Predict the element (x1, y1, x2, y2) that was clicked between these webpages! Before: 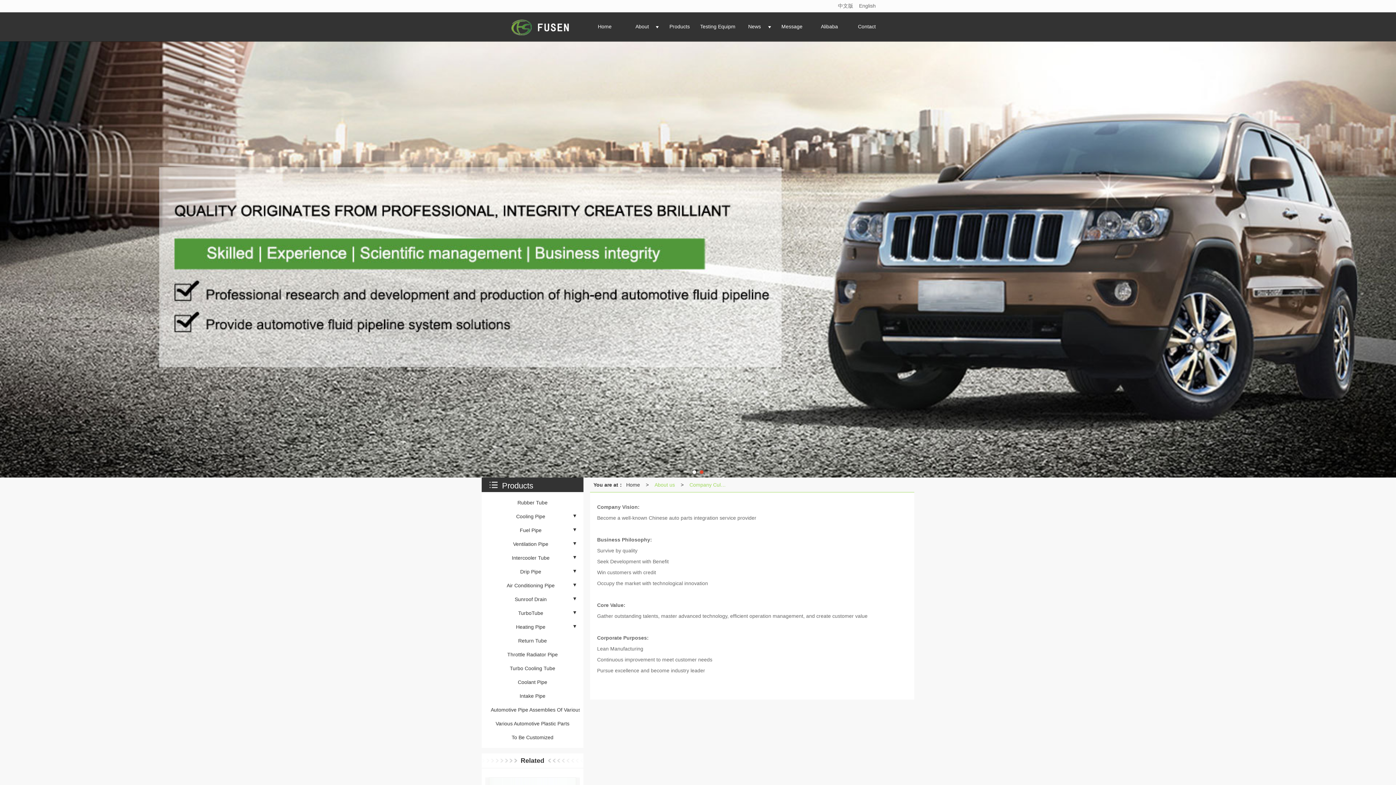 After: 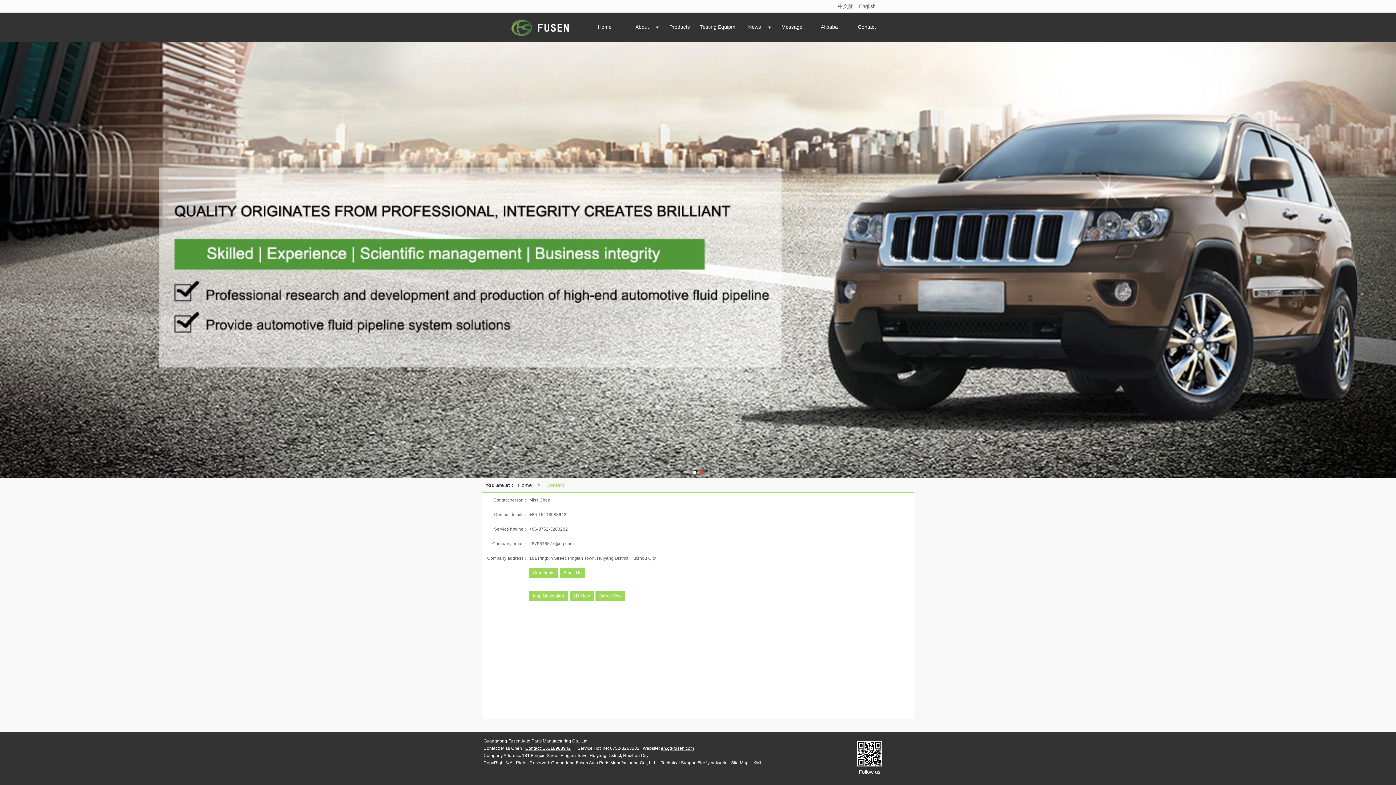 Action: label: Contact bbox: (848, 12, 885, 40)